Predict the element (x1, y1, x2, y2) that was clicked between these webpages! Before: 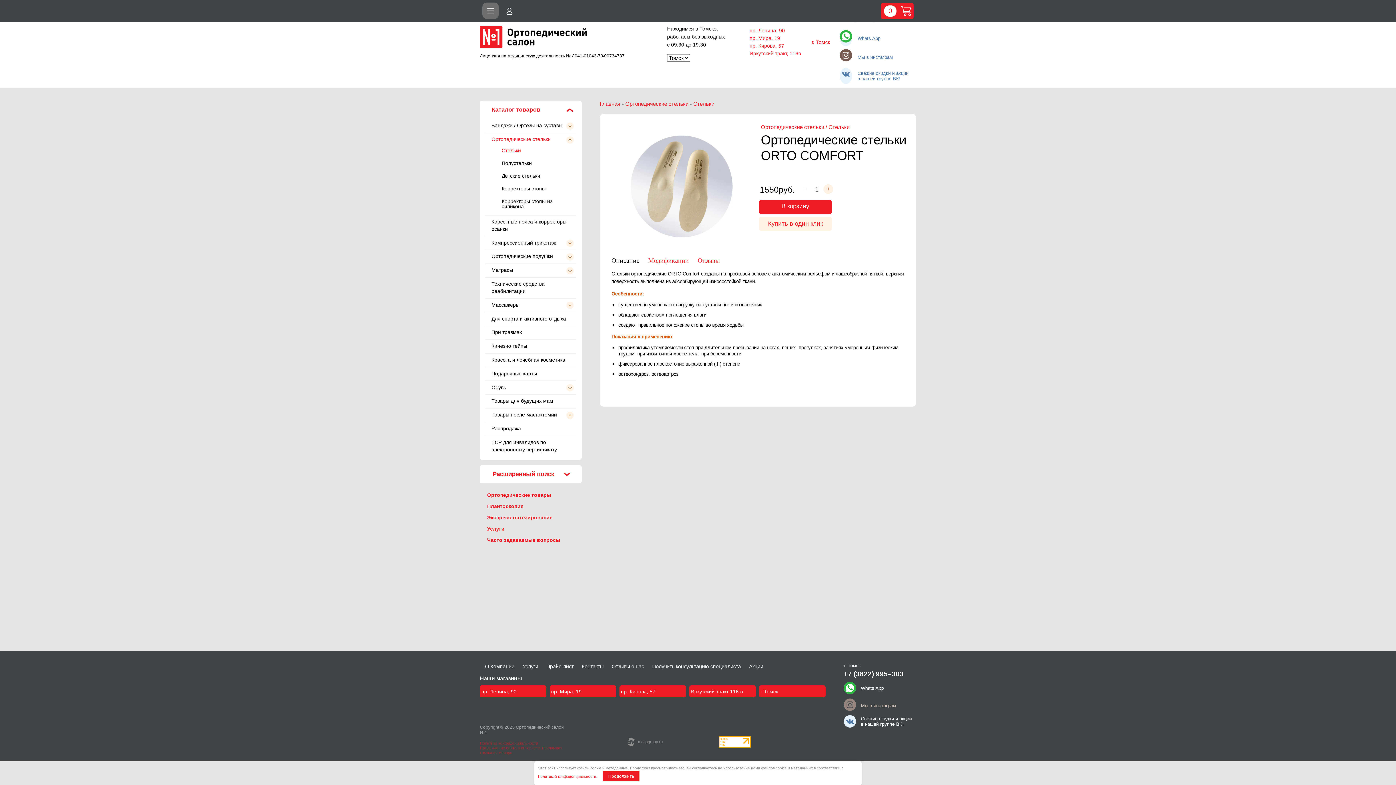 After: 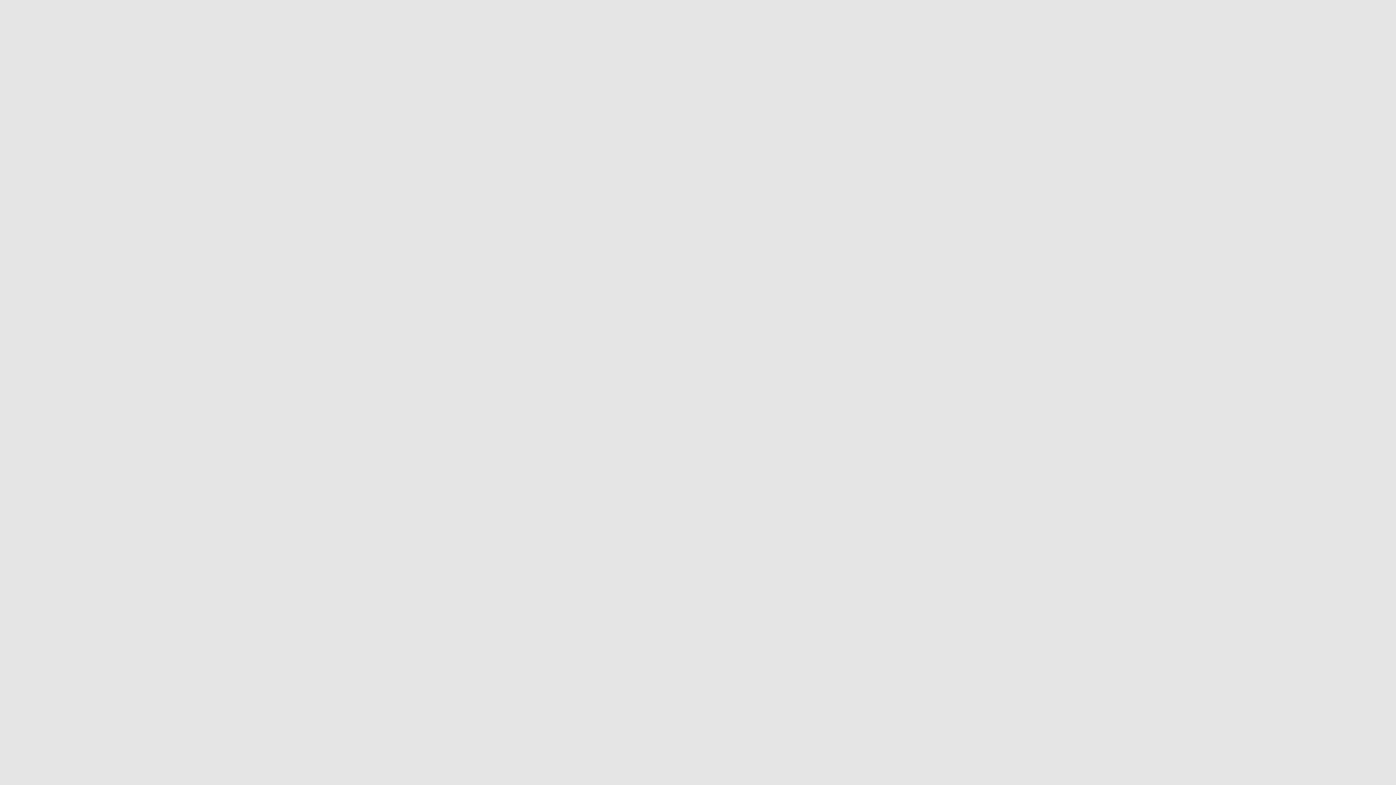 Action: bbox: (490, 197, 576, 215) label: Корректоры стопы из силикона